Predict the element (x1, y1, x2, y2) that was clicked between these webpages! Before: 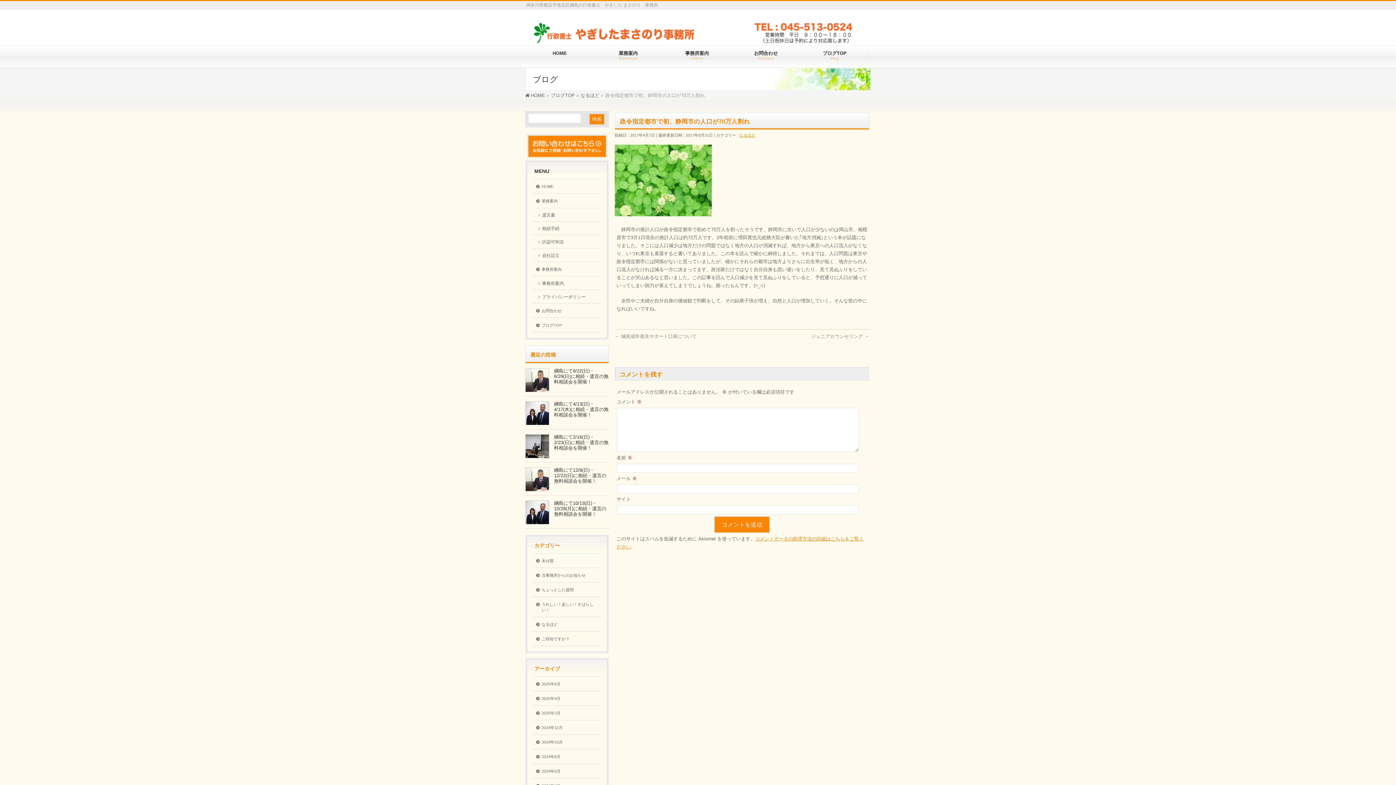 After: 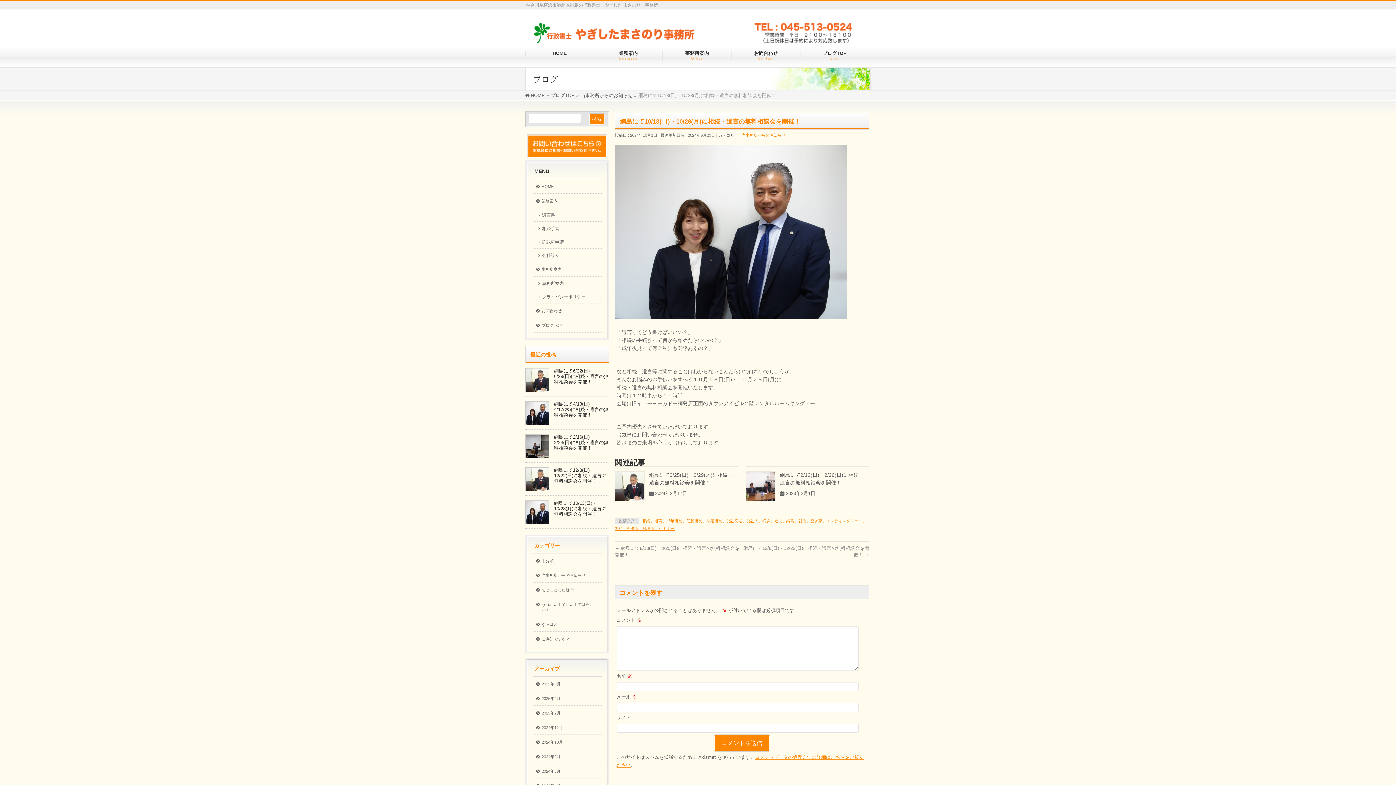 Action: bbox: (525, 519, 549, 524)